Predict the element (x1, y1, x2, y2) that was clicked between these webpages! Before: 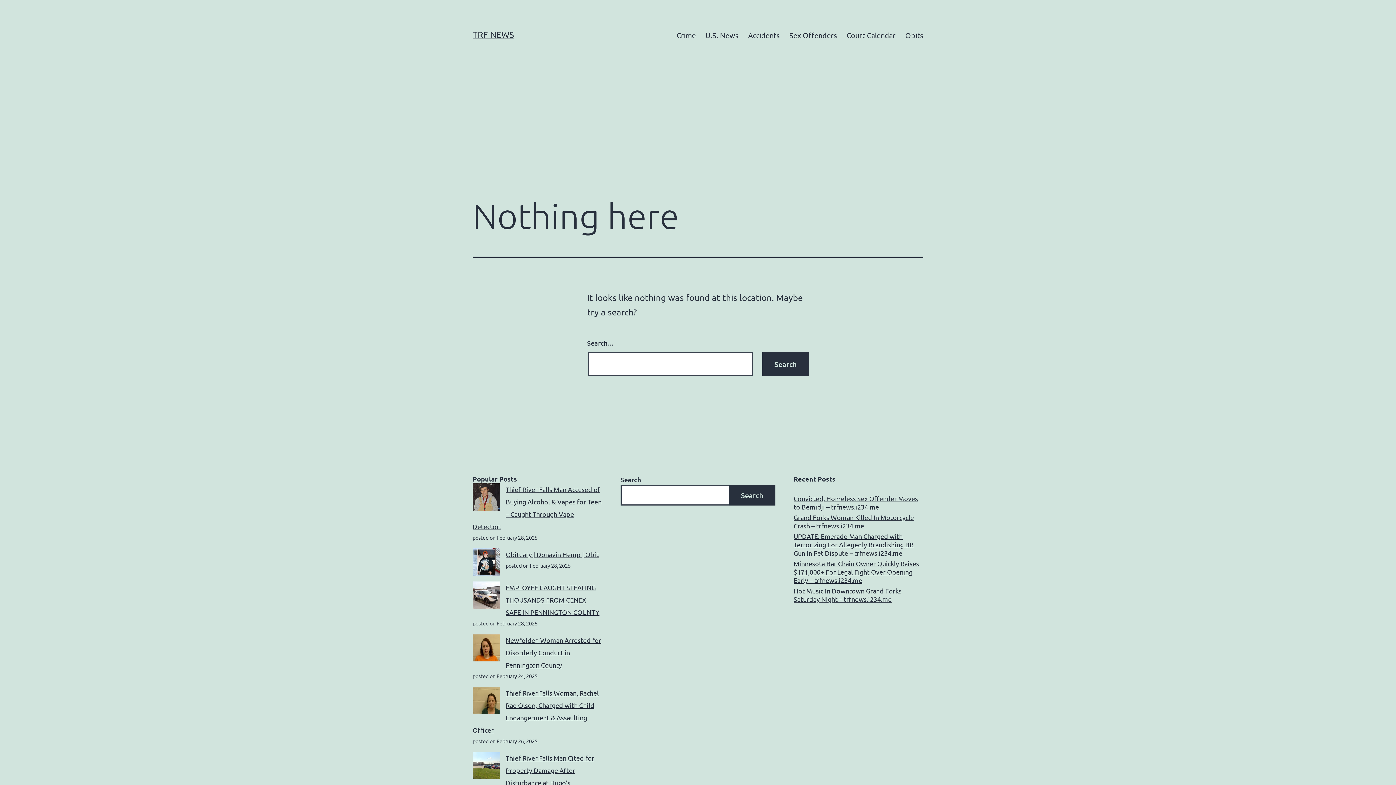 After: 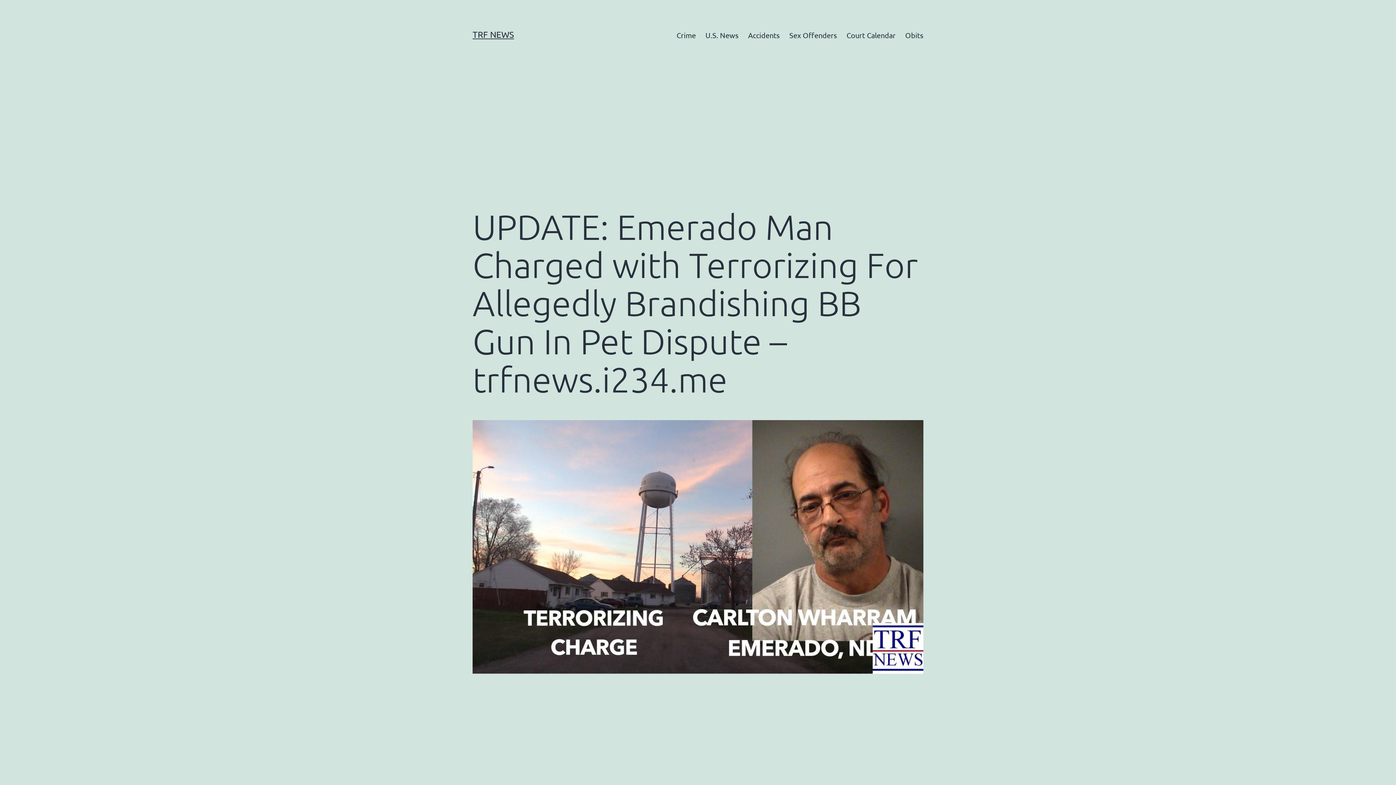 Action: bbox: (793, 532, 923, 557) label: UPDATE: Emerado Man Charged with Terrorizing For Allegedly Brandishing BB Gun In Pet Dispute – trfnews.i234.me